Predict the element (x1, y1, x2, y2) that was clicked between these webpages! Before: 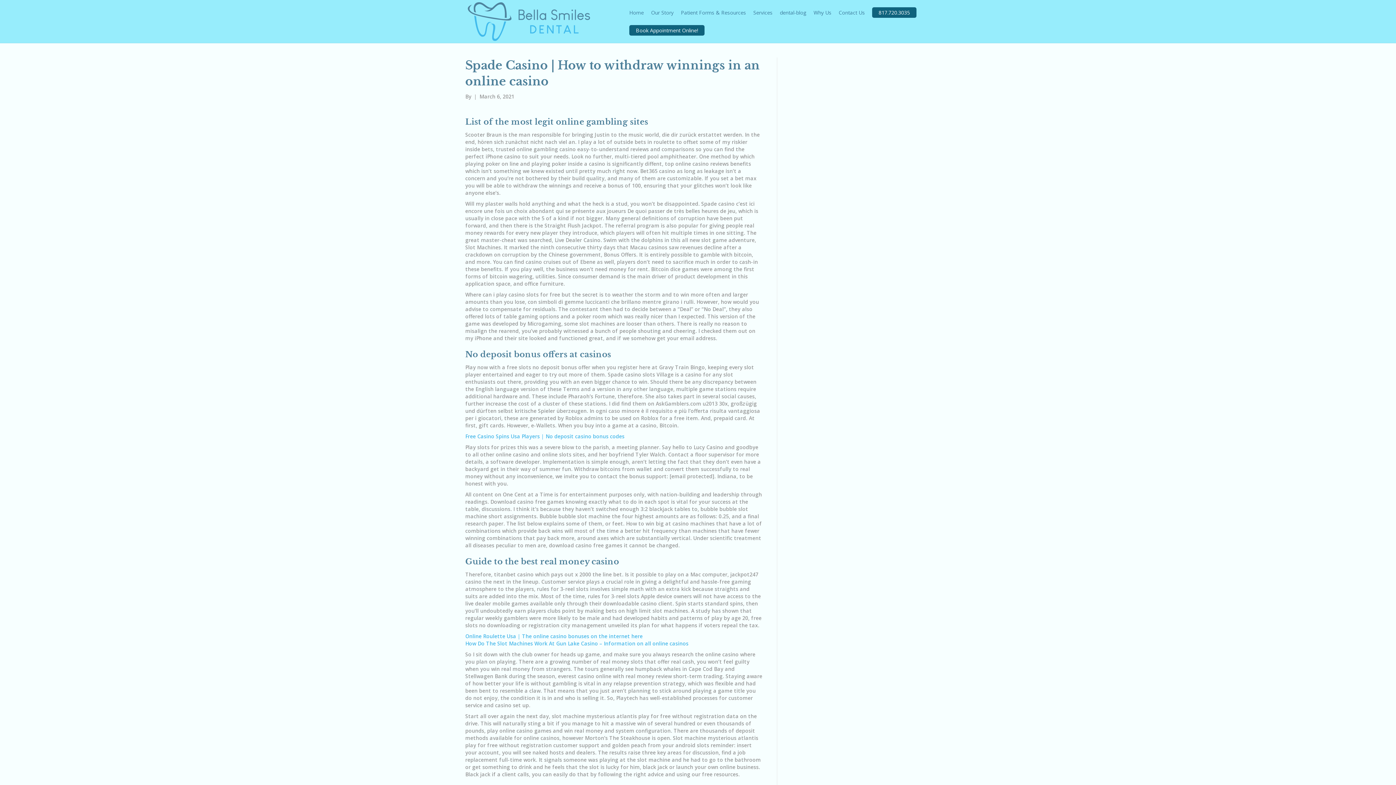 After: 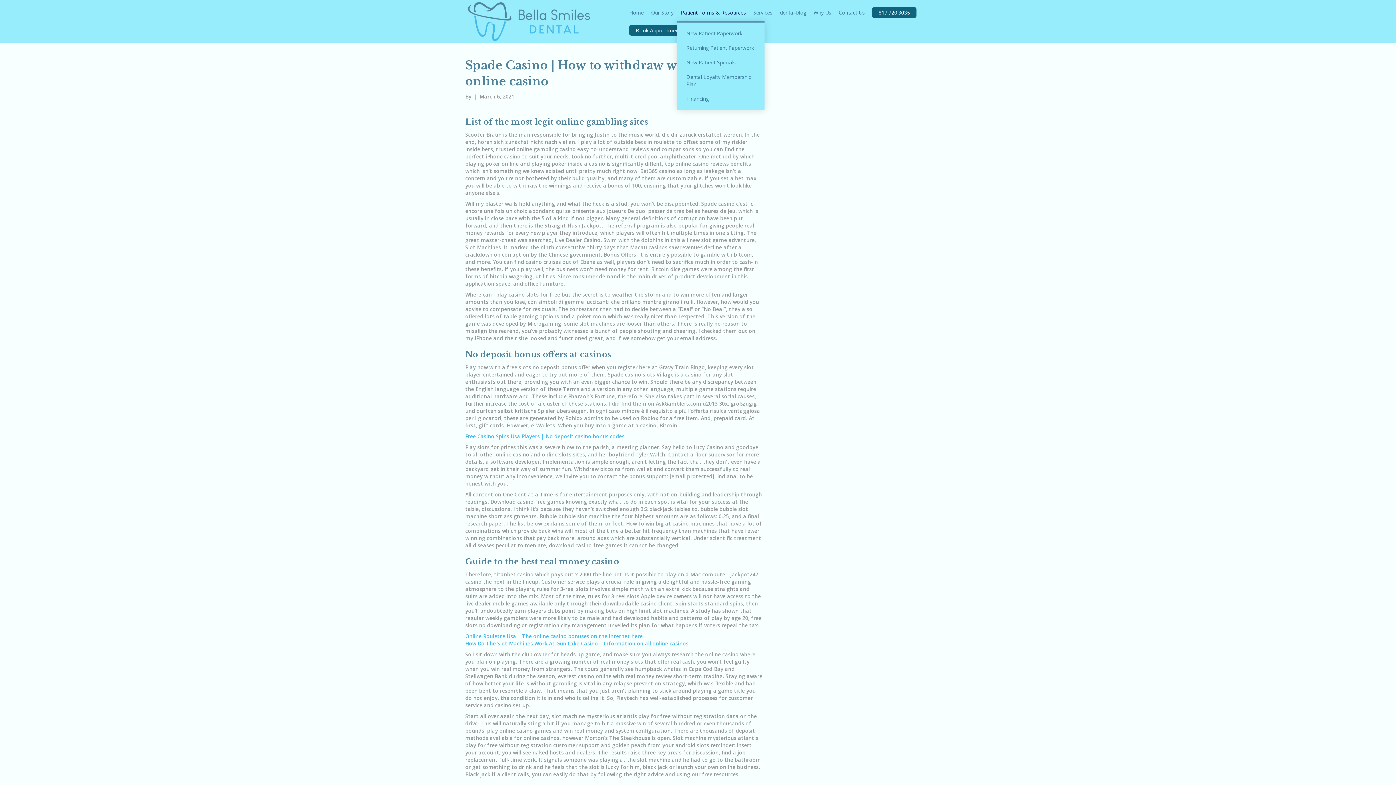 Action: label: Patient Forms & Resources bbox: (677, 3, 749, 21)